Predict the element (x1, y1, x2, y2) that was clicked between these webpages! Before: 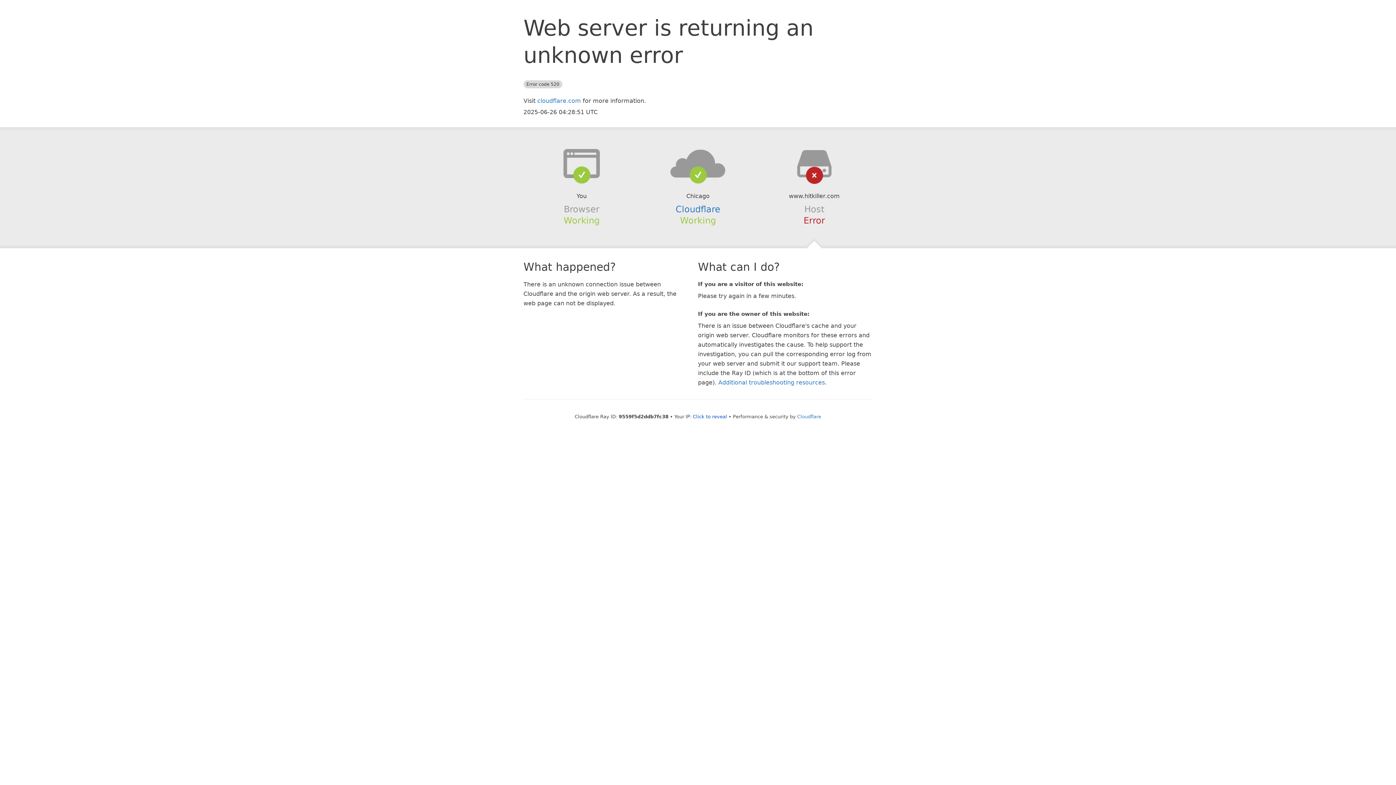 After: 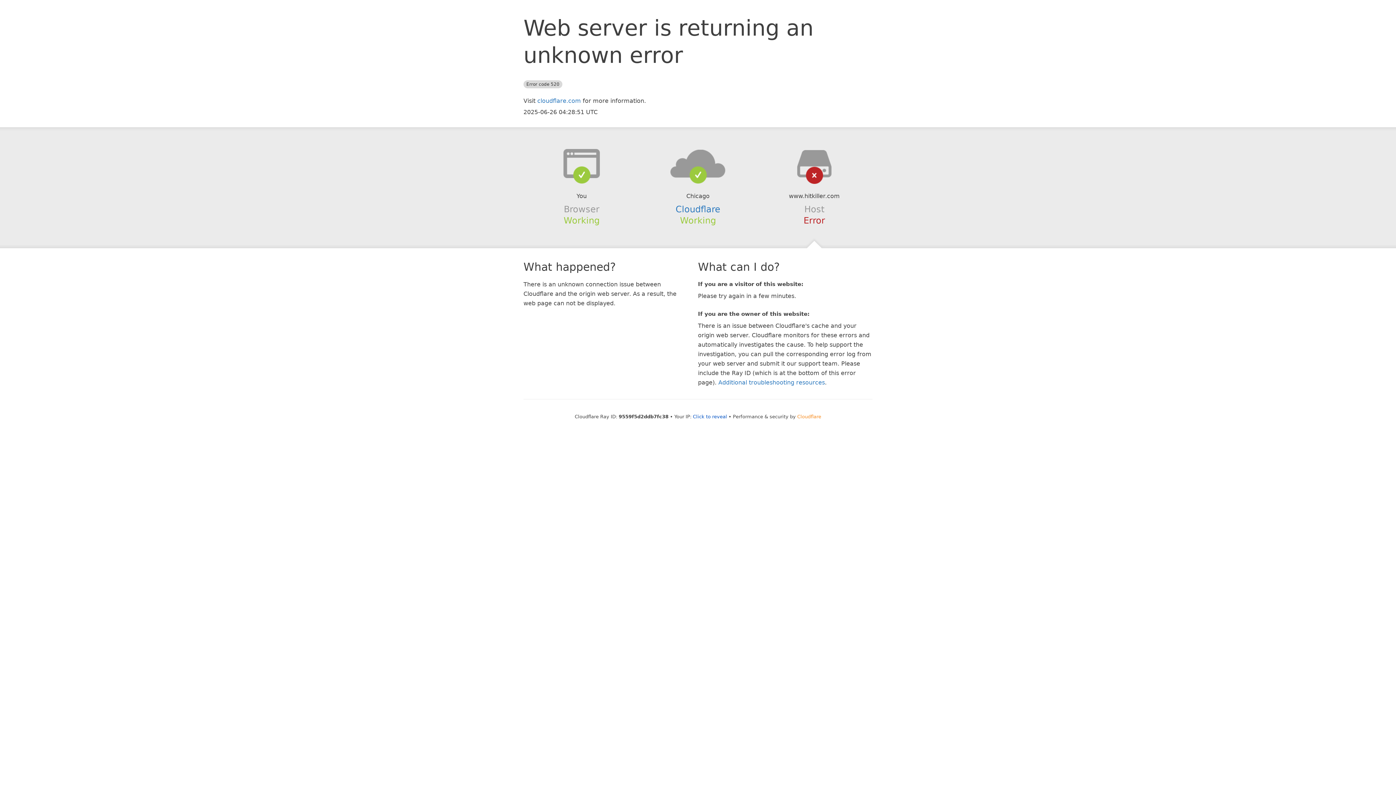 Action: bbox: (797, 414, 821, 419) label: Cloudflare